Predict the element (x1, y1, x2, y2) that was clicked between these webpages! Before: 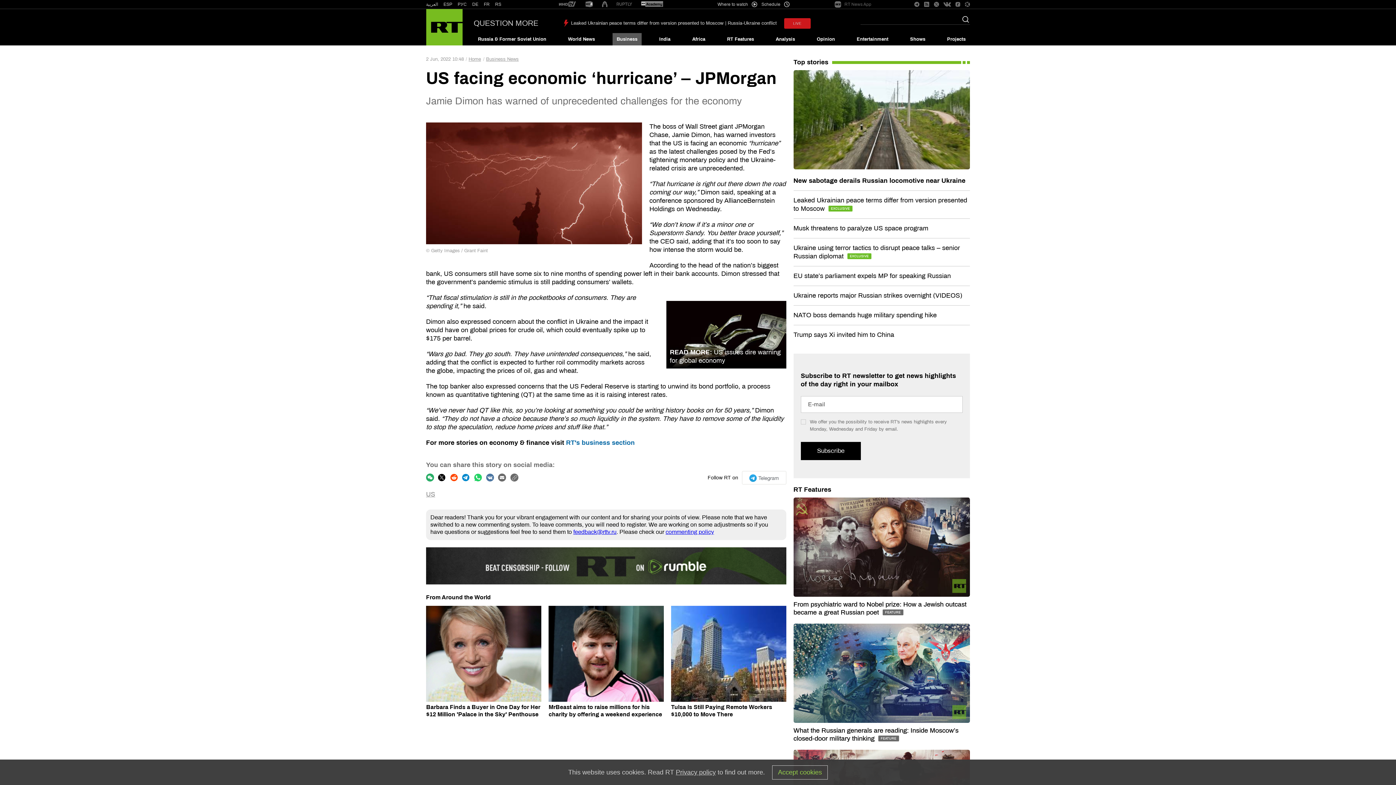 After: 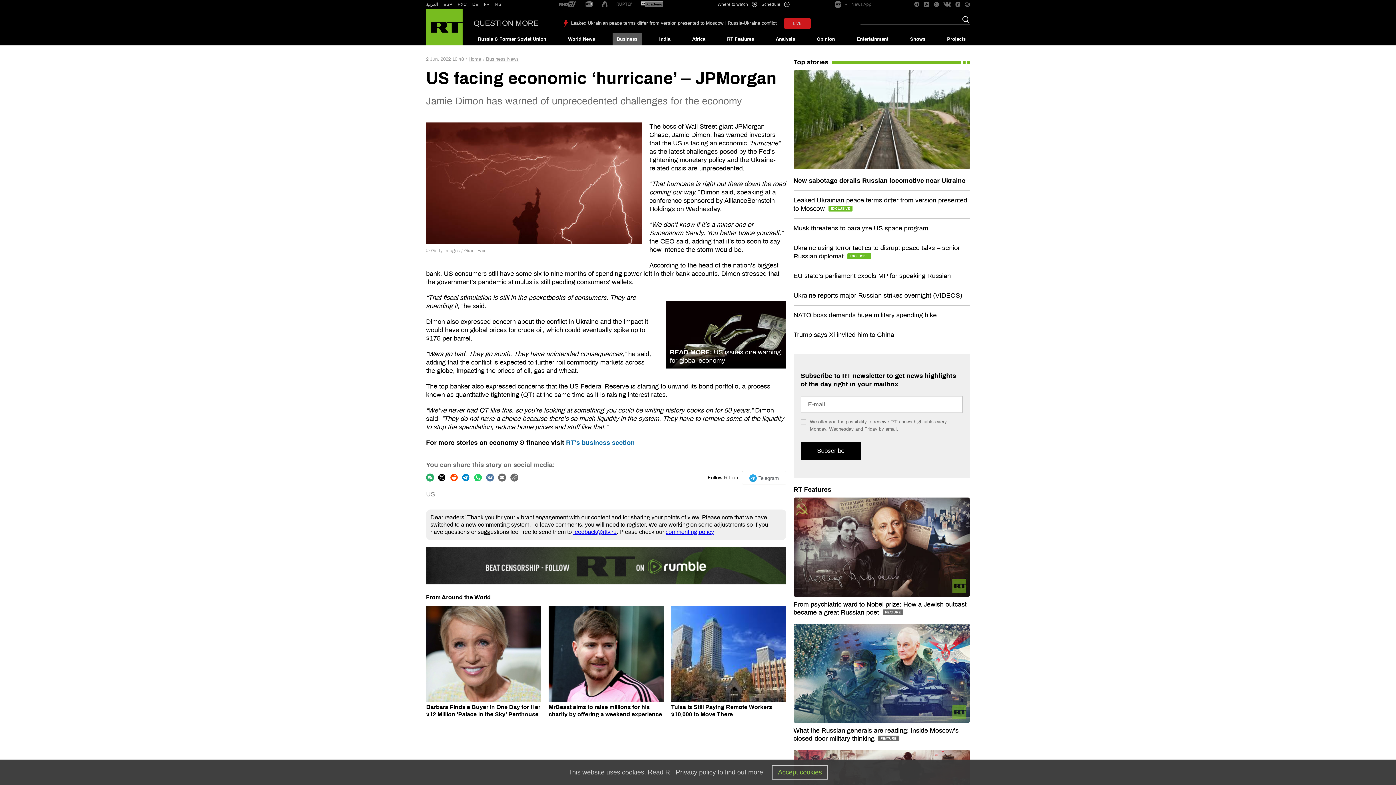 Action: bbox: (943, 1, 951, 7)